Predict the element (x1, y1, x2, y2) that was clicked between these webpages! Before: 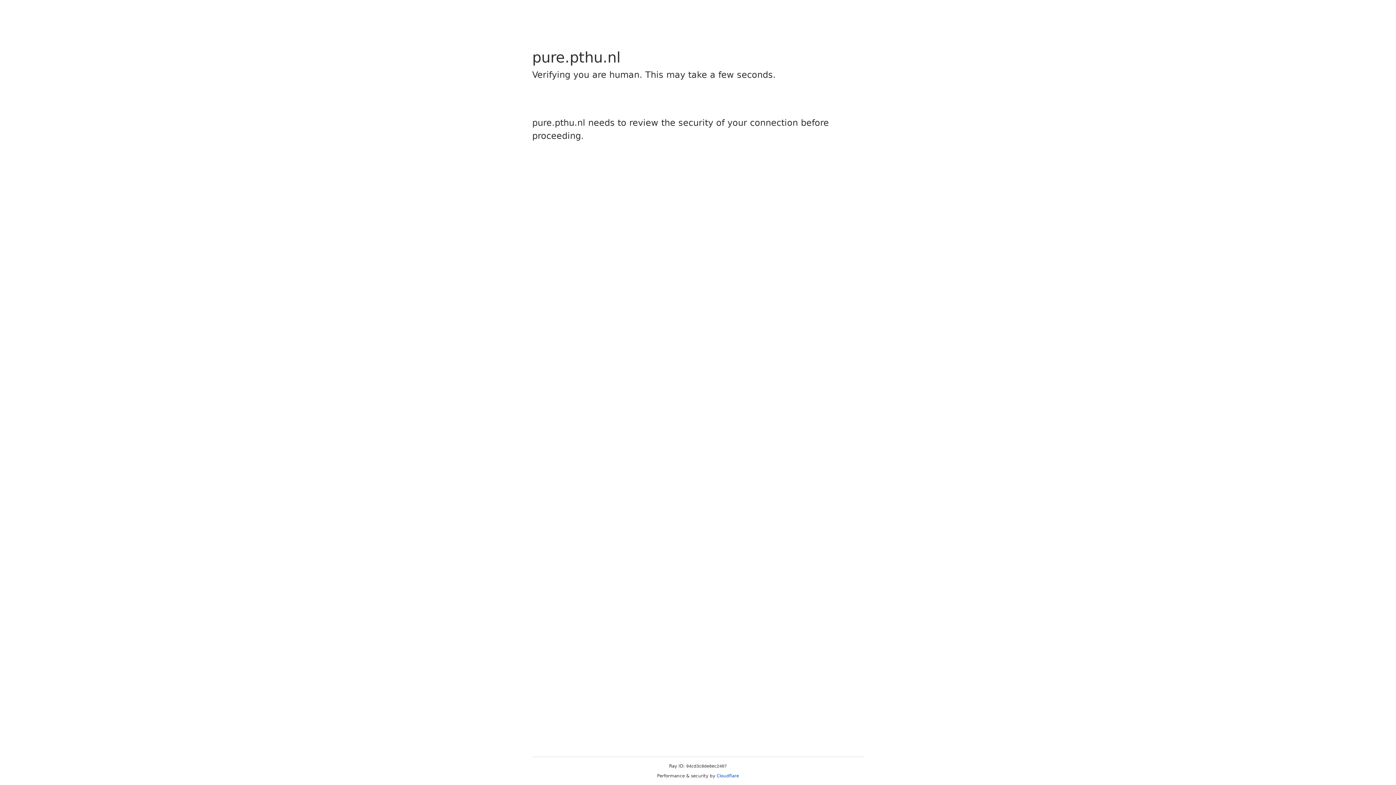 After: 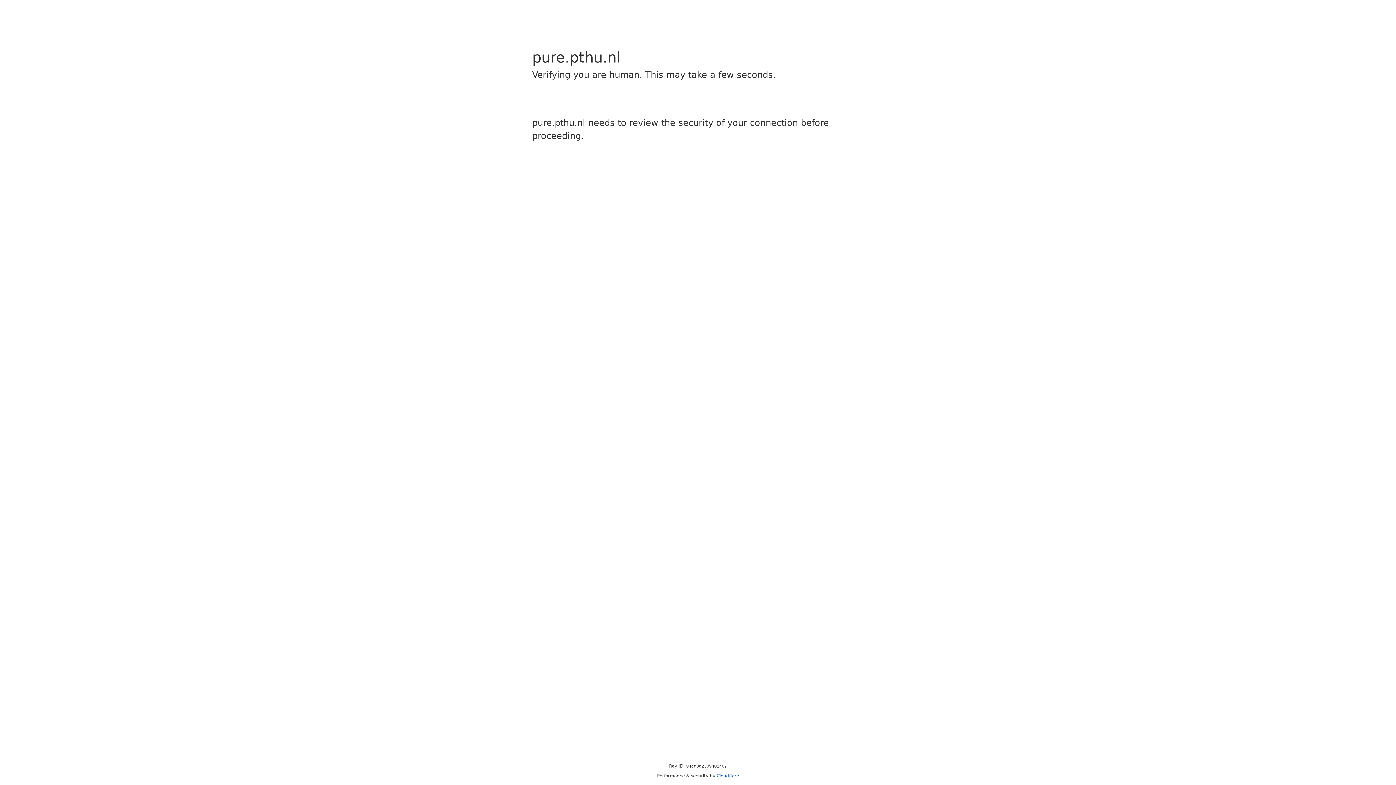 Action: bbox: (716, 773, 739, 778) label: Cloudflare